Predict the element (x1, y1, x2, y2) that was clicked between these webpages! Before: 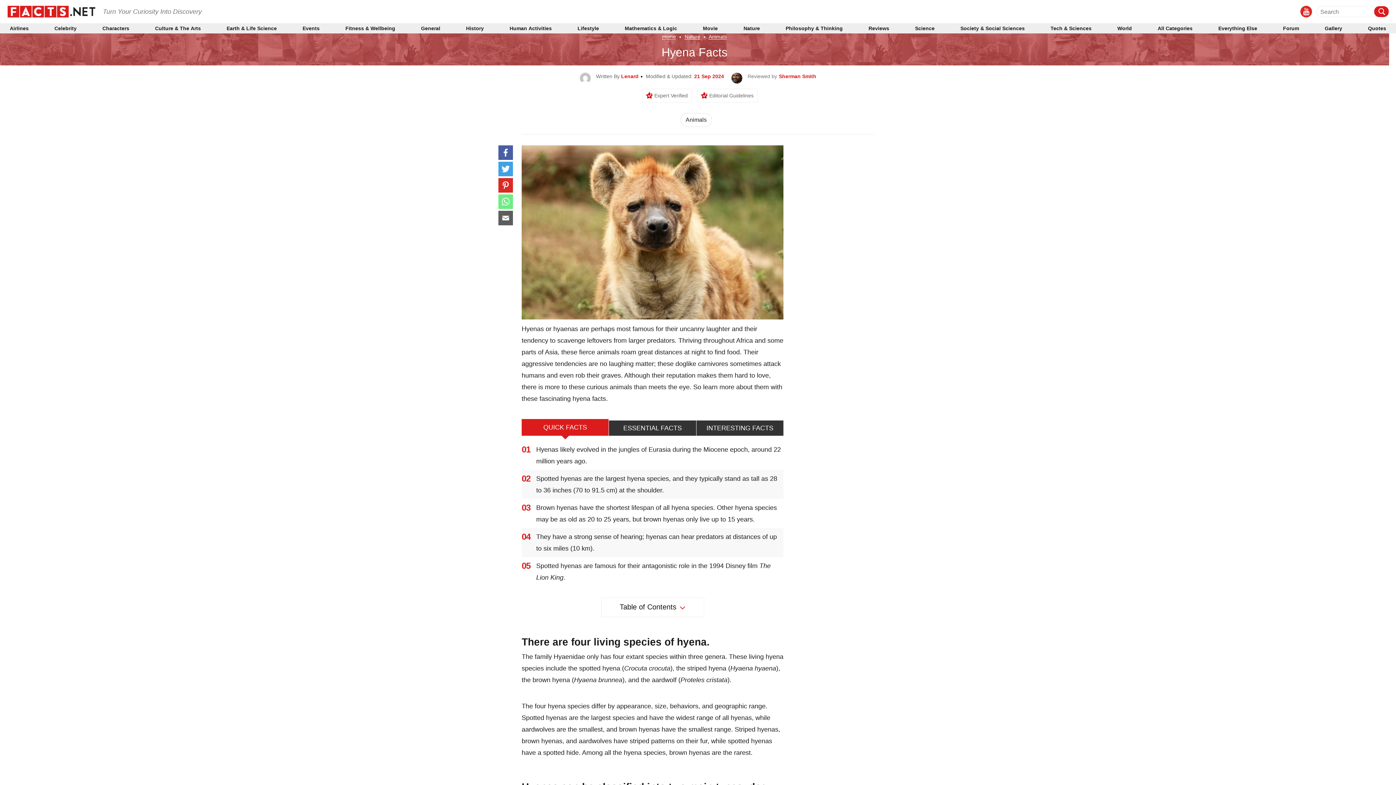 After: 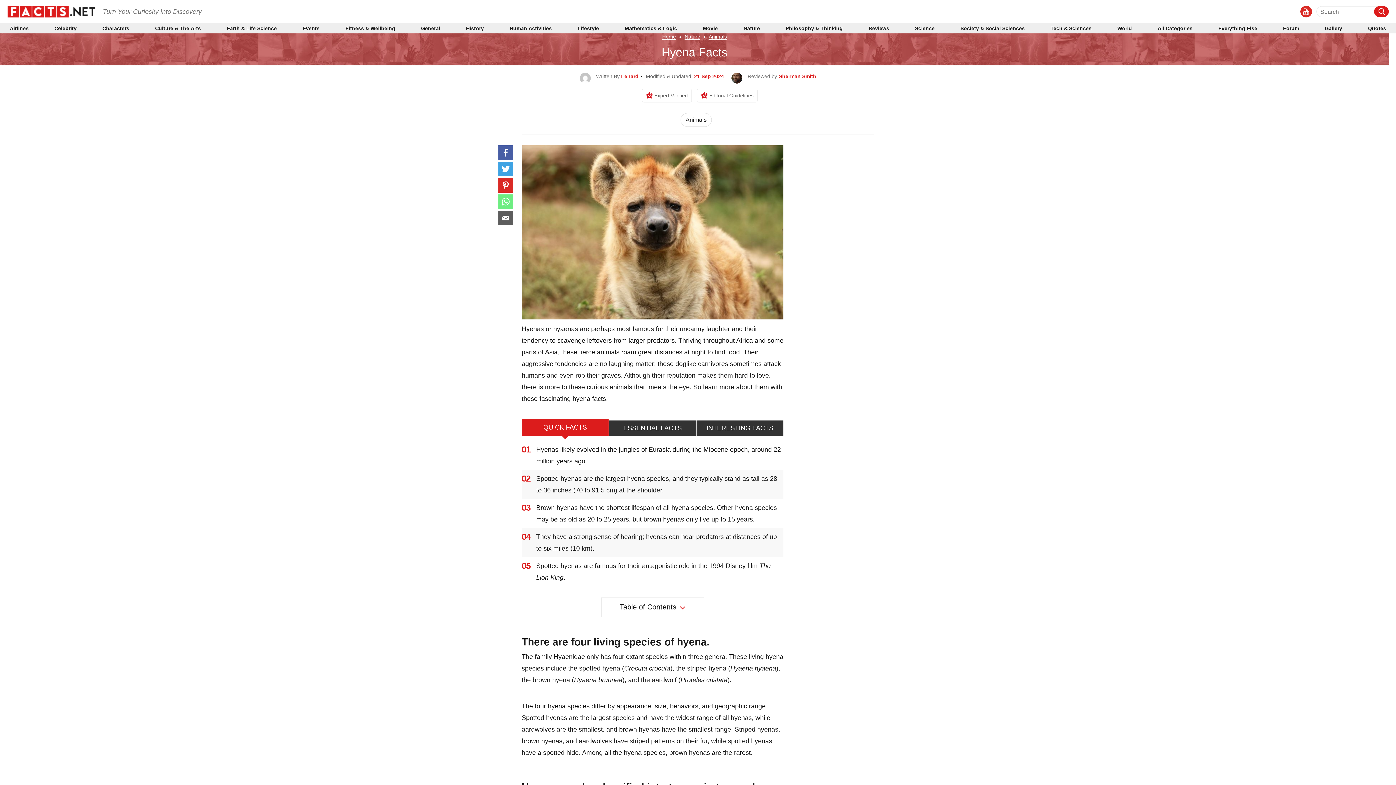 Action: label: Editorial Guidelines bbox: (697, 88, 757, 102)